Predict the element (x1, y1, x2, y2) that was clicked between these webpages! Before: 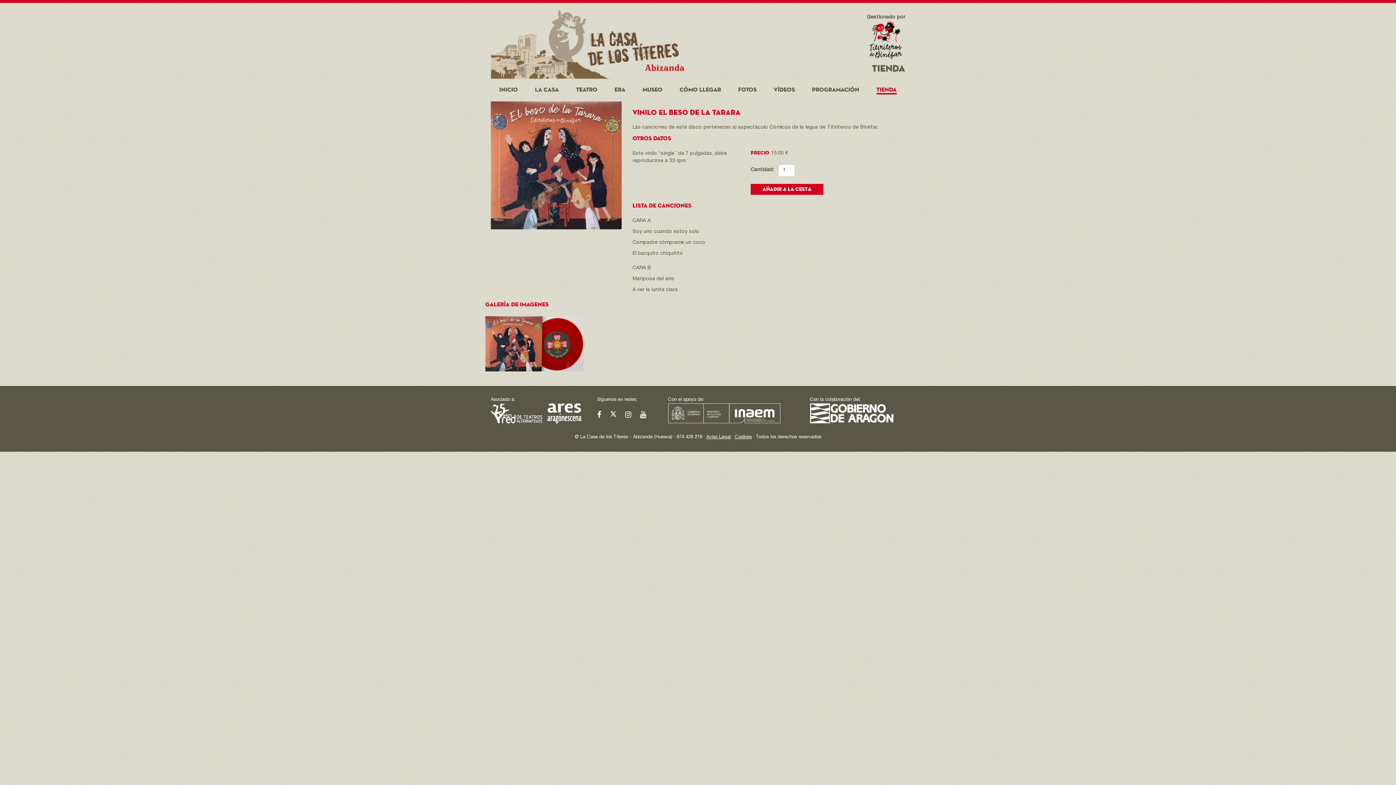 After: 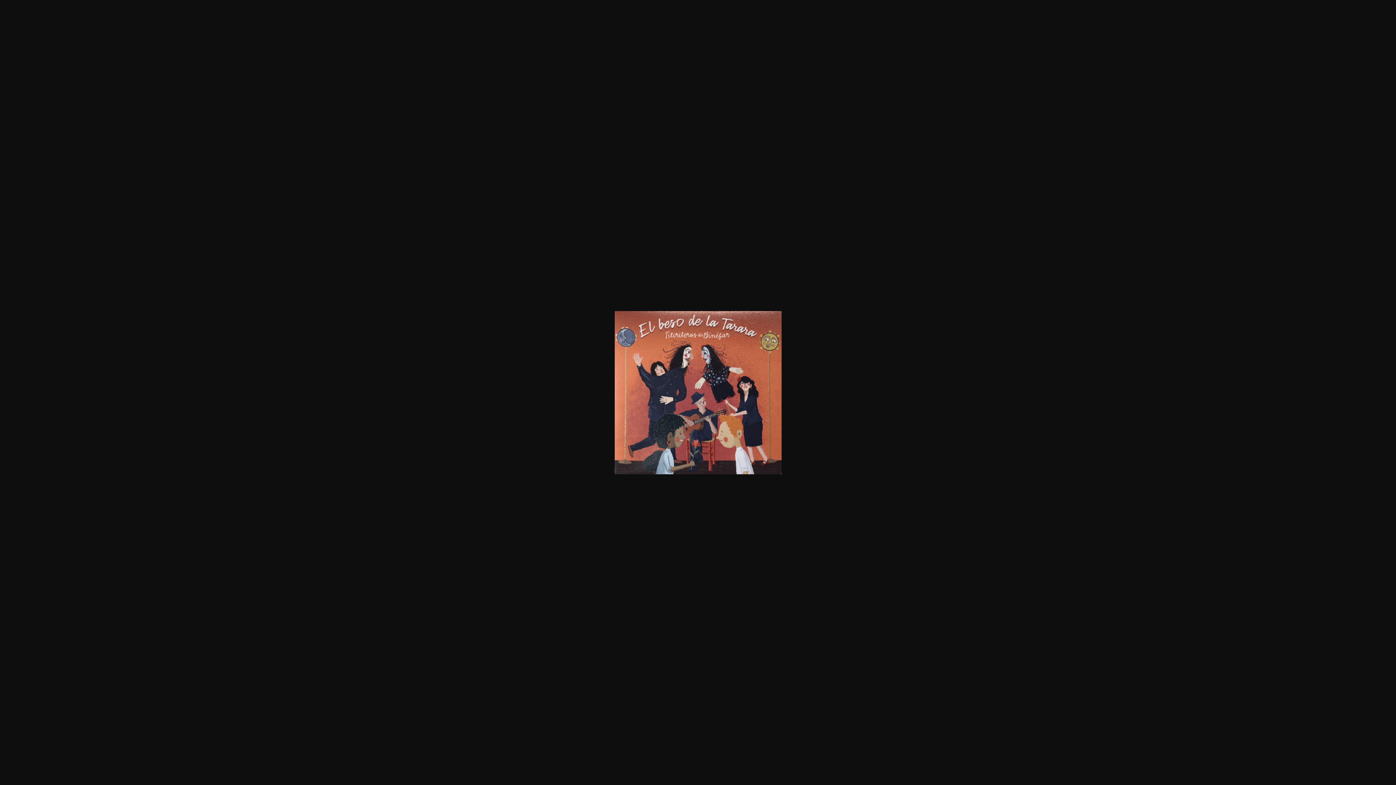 Action: bbox: (490, 101, 621, 229)